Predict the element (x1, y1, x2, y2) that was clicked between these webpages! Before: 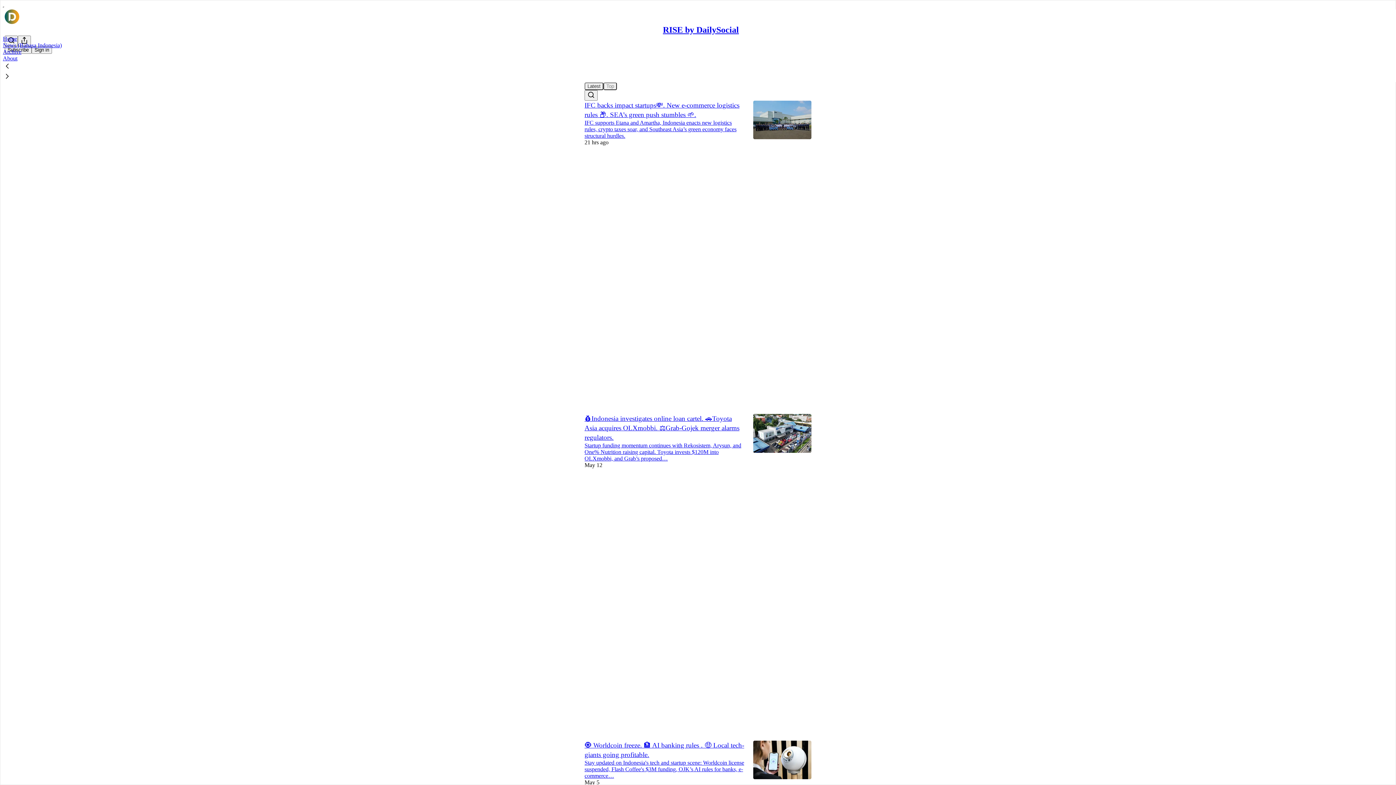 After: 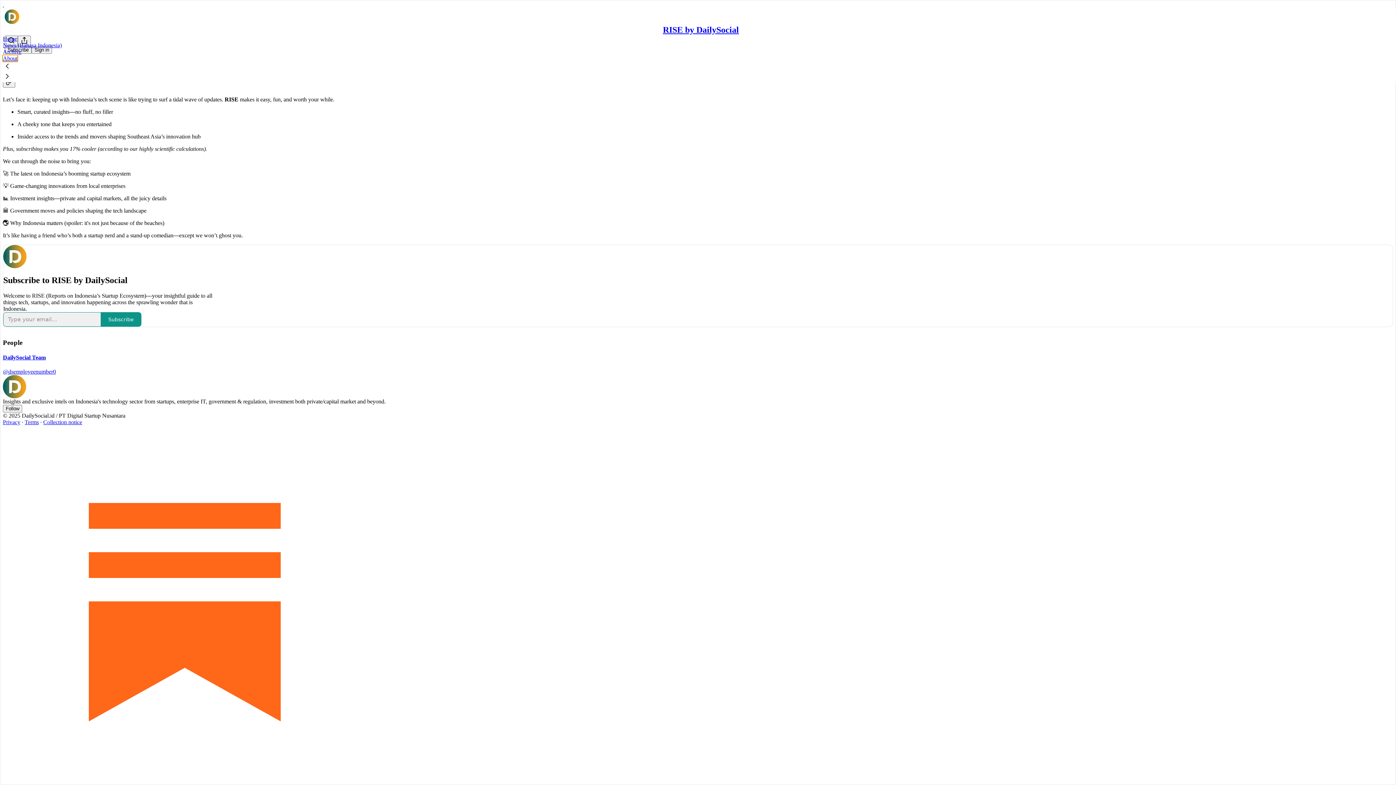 Action: bbox: (2, 55, 17, 61) label: About